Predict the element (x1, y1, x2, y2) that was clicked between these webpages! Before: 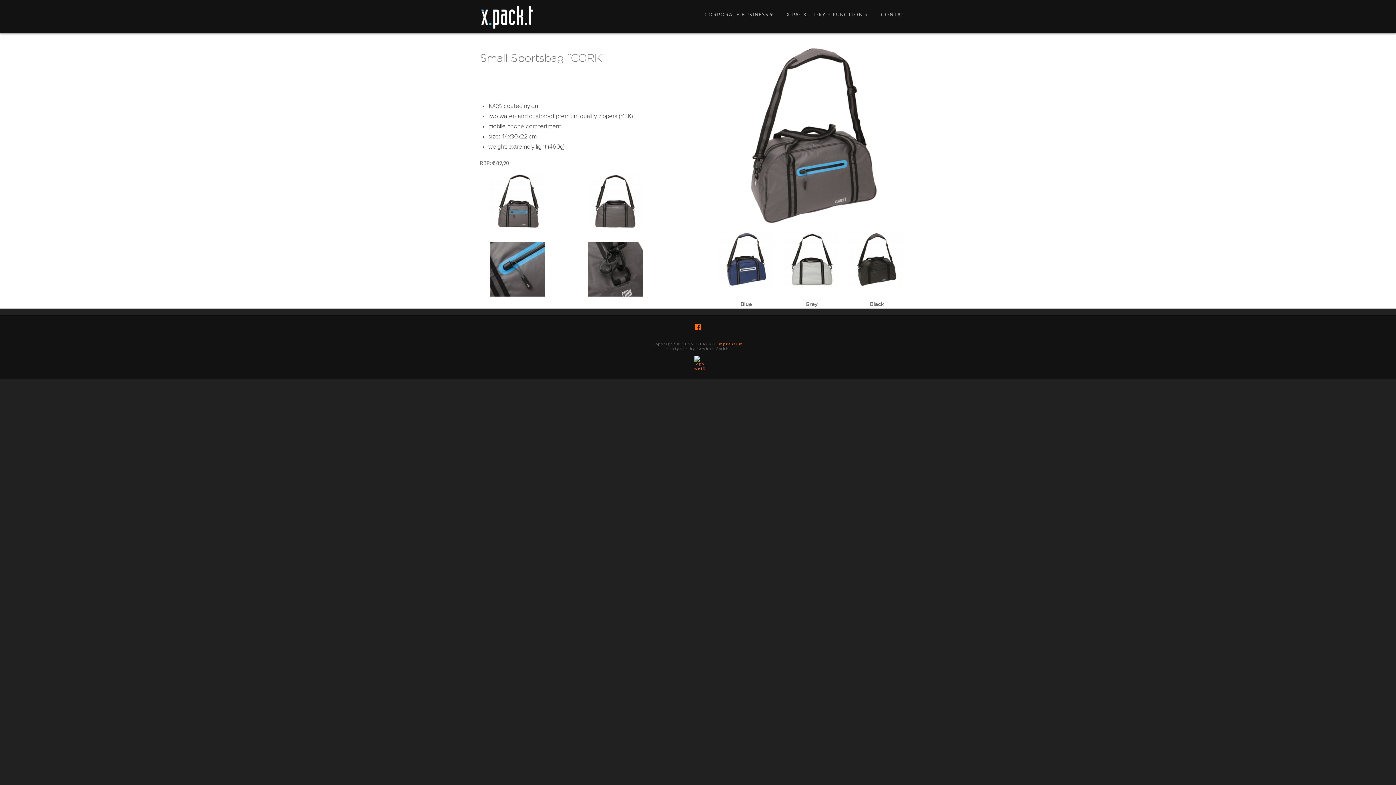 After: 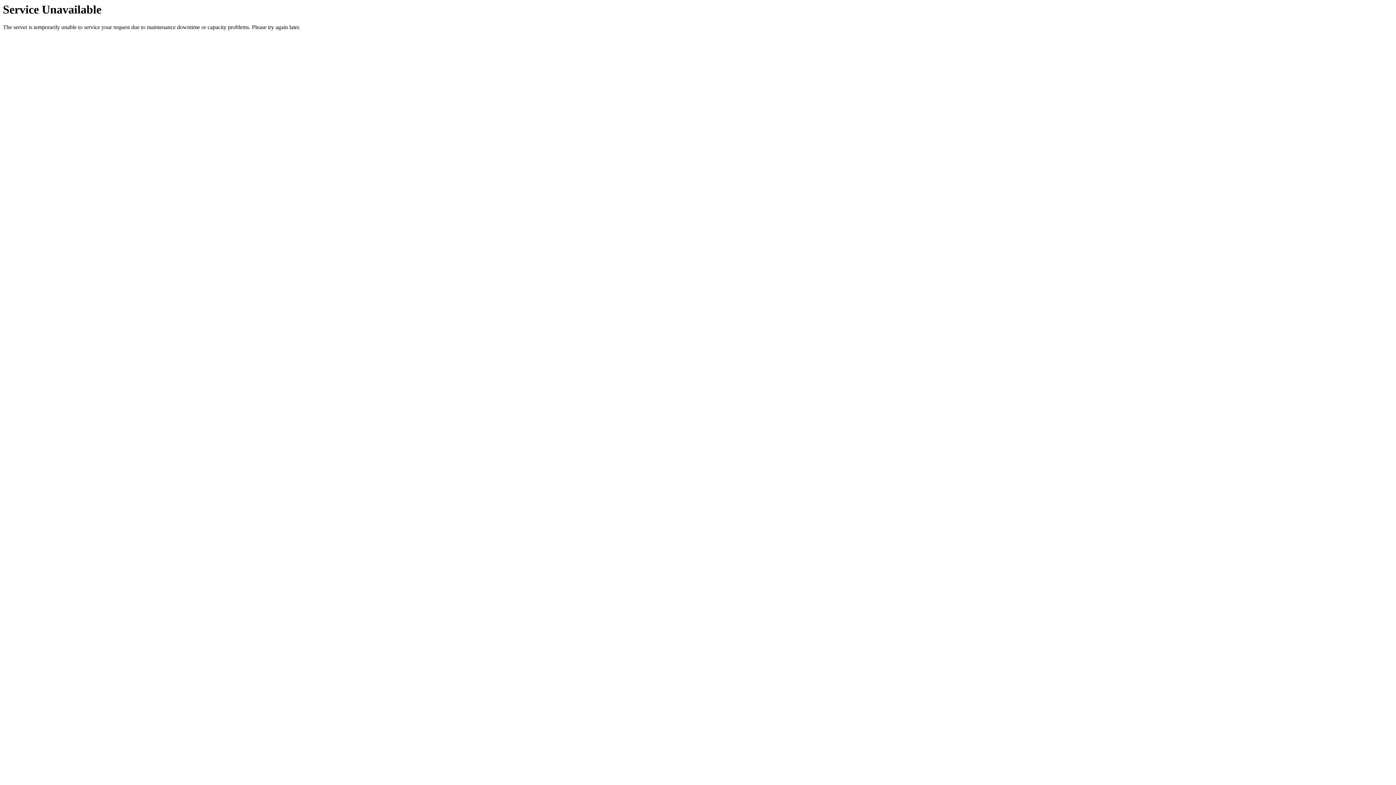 Action: label: Impressum bbox: (717, 341, 743, 346)